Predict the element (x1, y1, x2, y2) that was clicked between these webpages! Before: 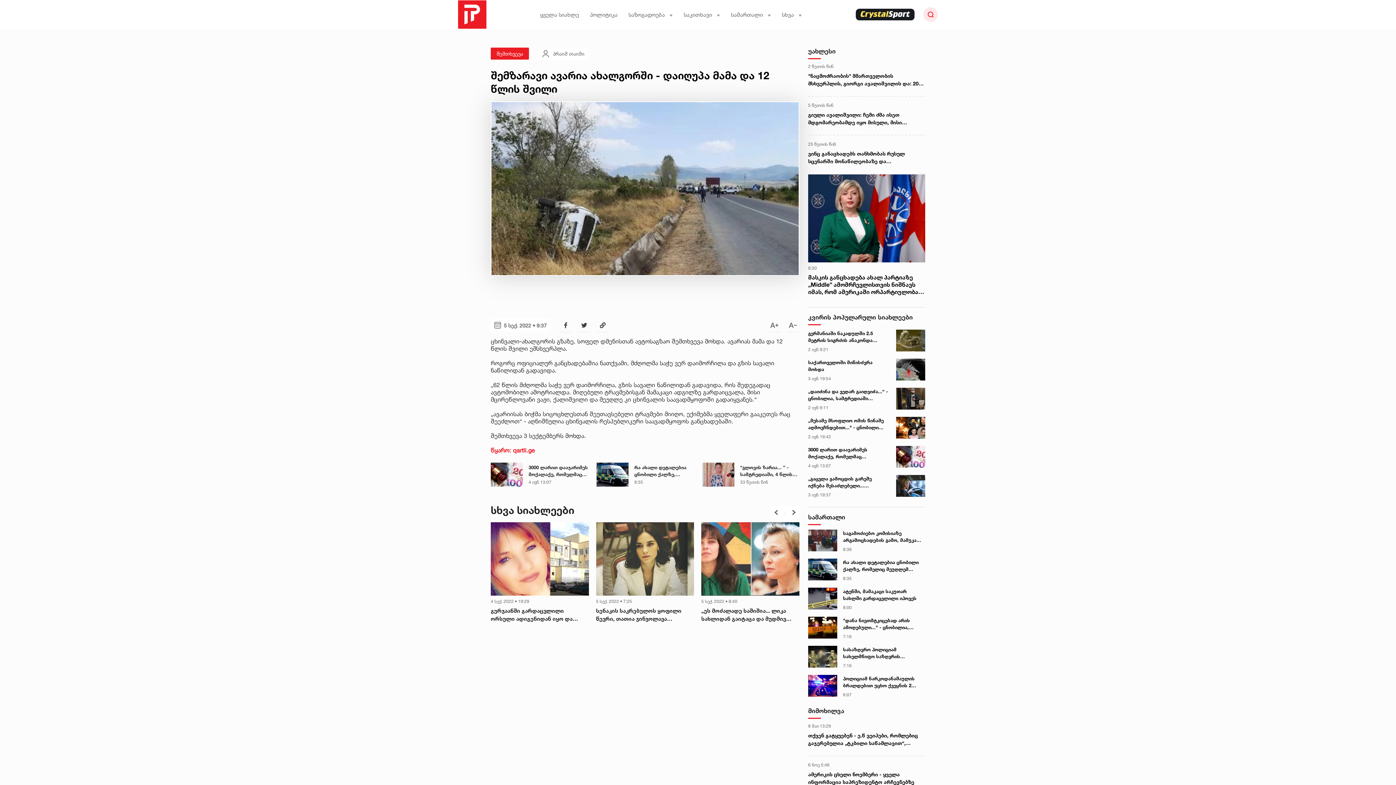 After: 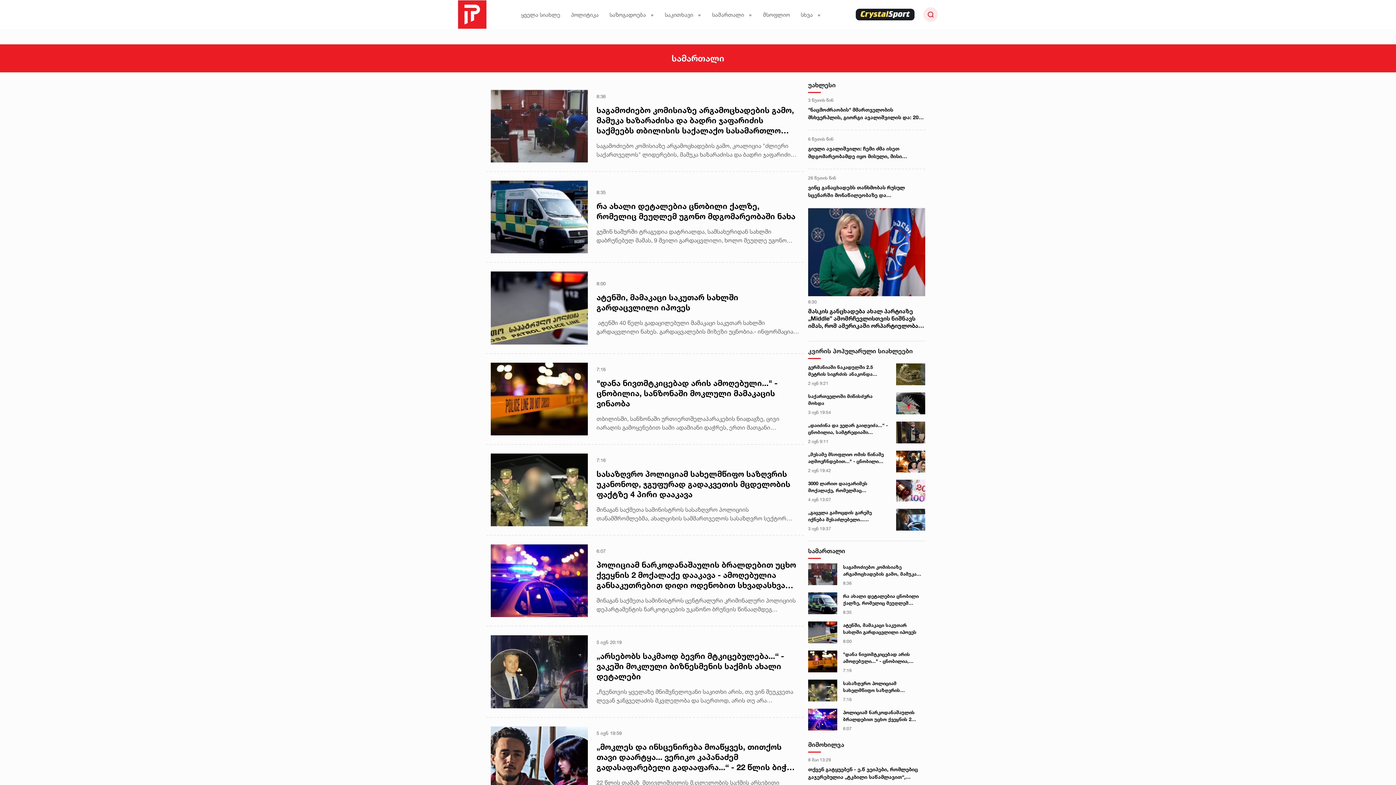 Action: bbox: (808, 513, 845, 520) label: სამართალი